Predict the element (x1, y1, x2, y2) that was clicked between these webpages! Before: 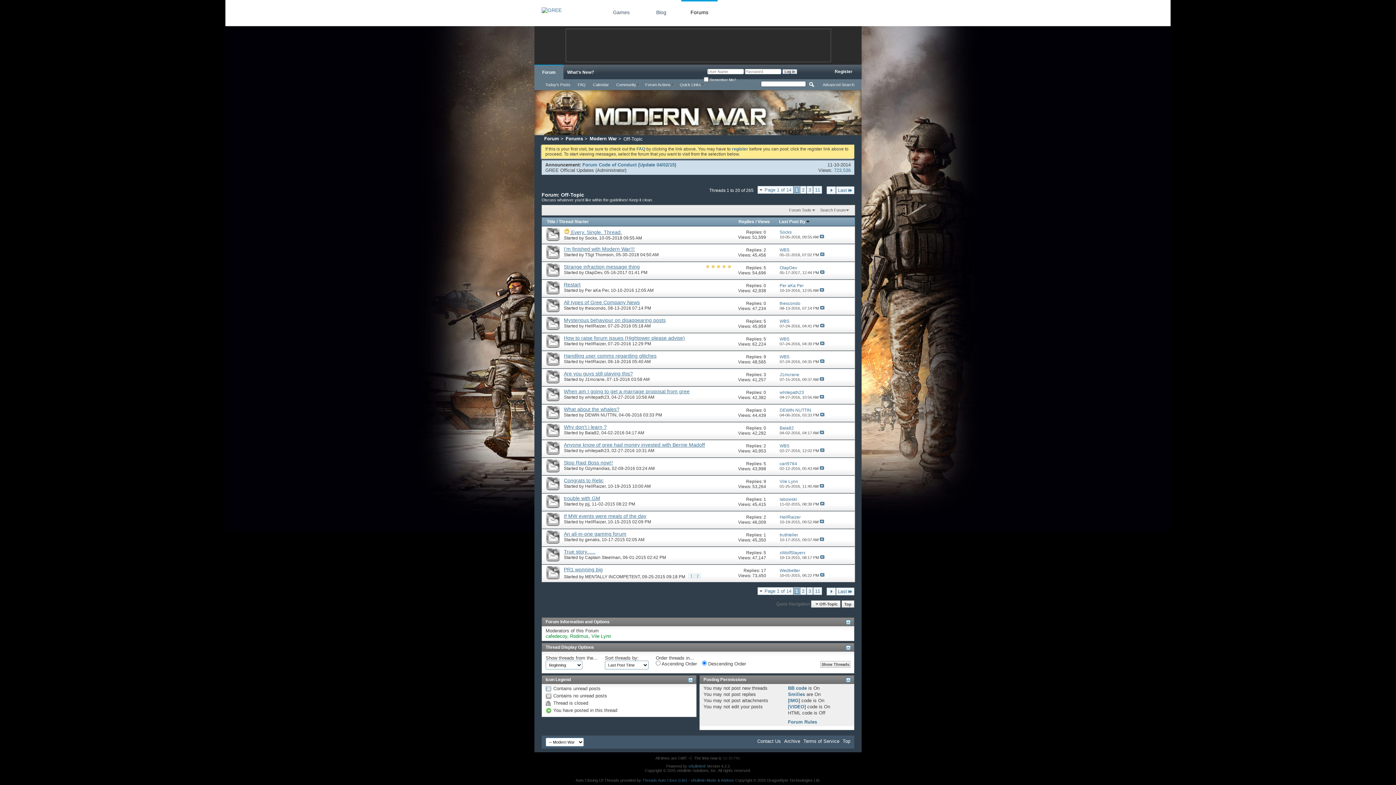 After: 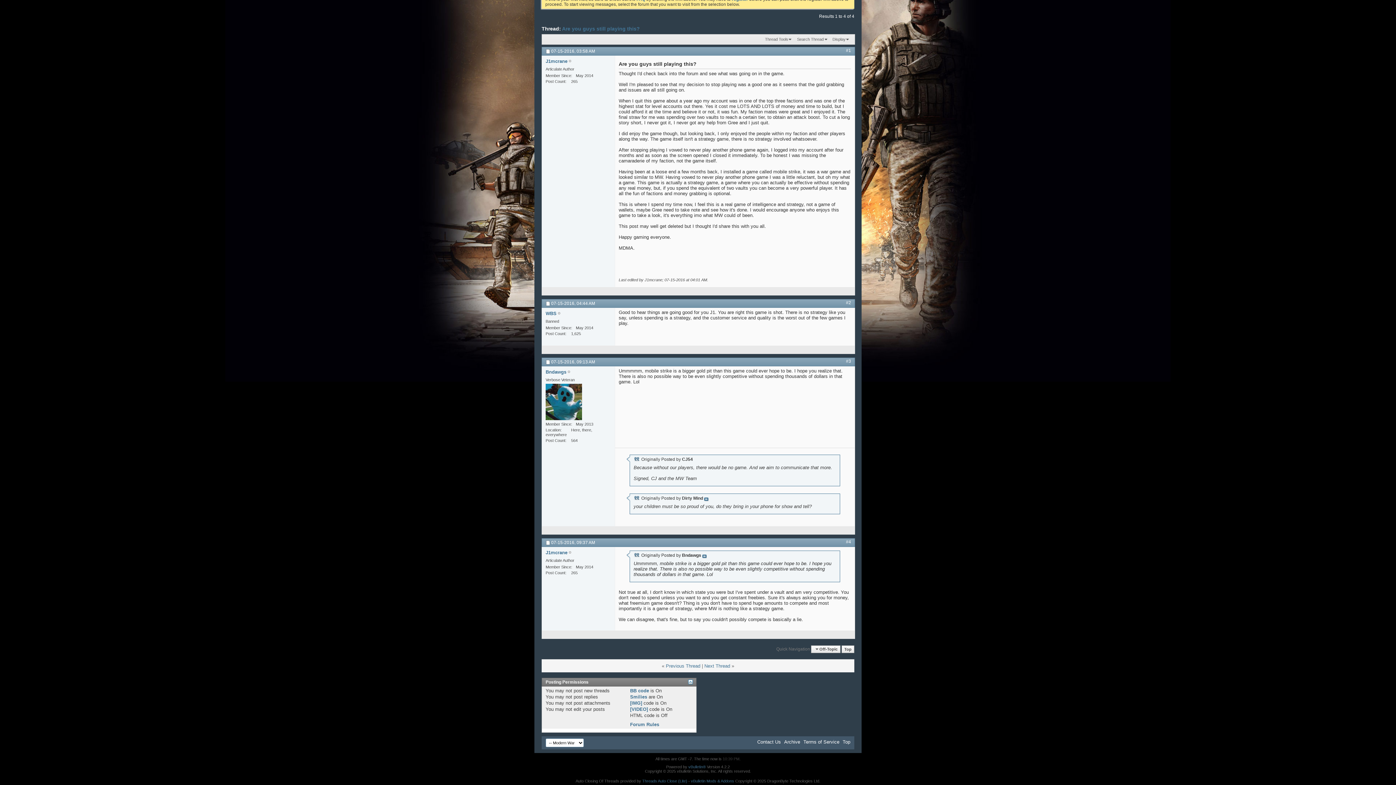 Action: bbox: (819, 377, 824, 381)